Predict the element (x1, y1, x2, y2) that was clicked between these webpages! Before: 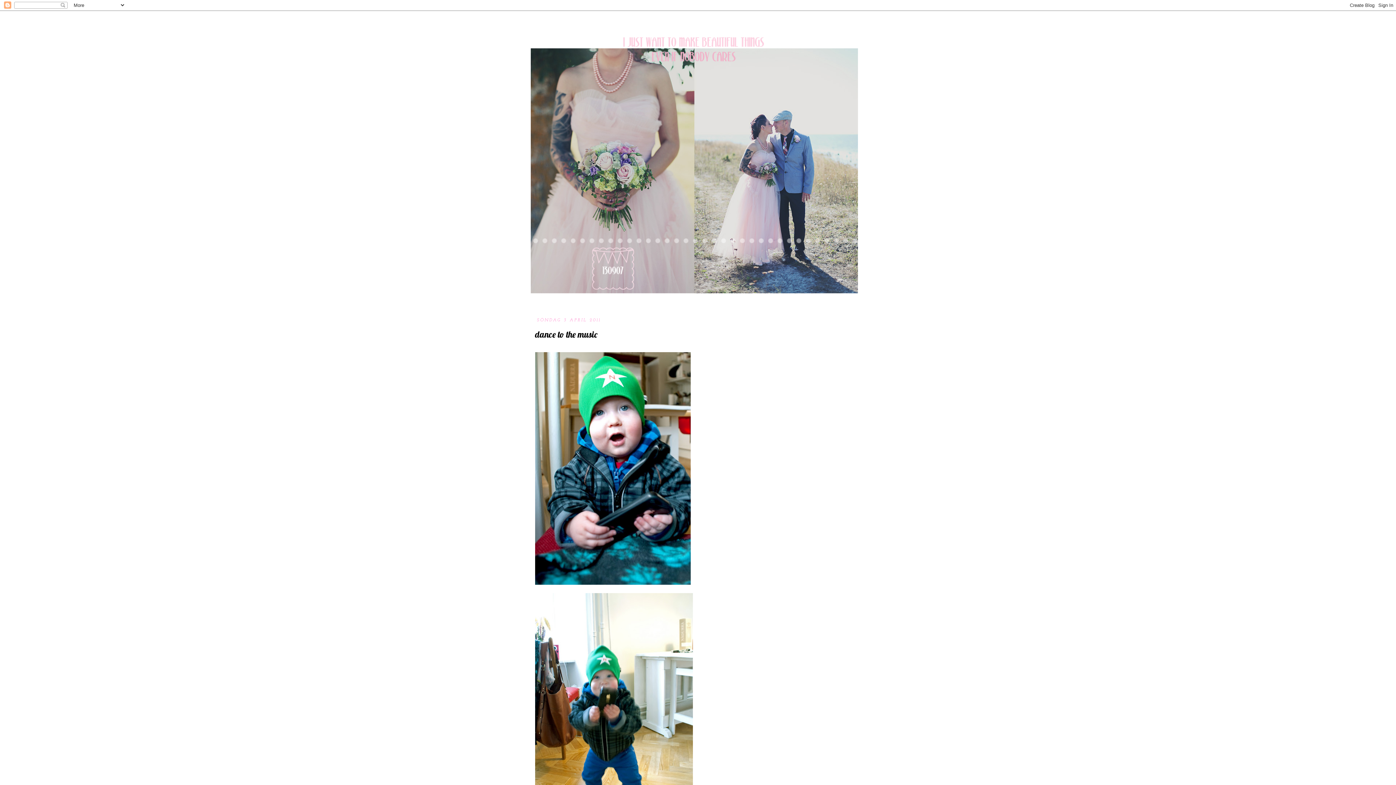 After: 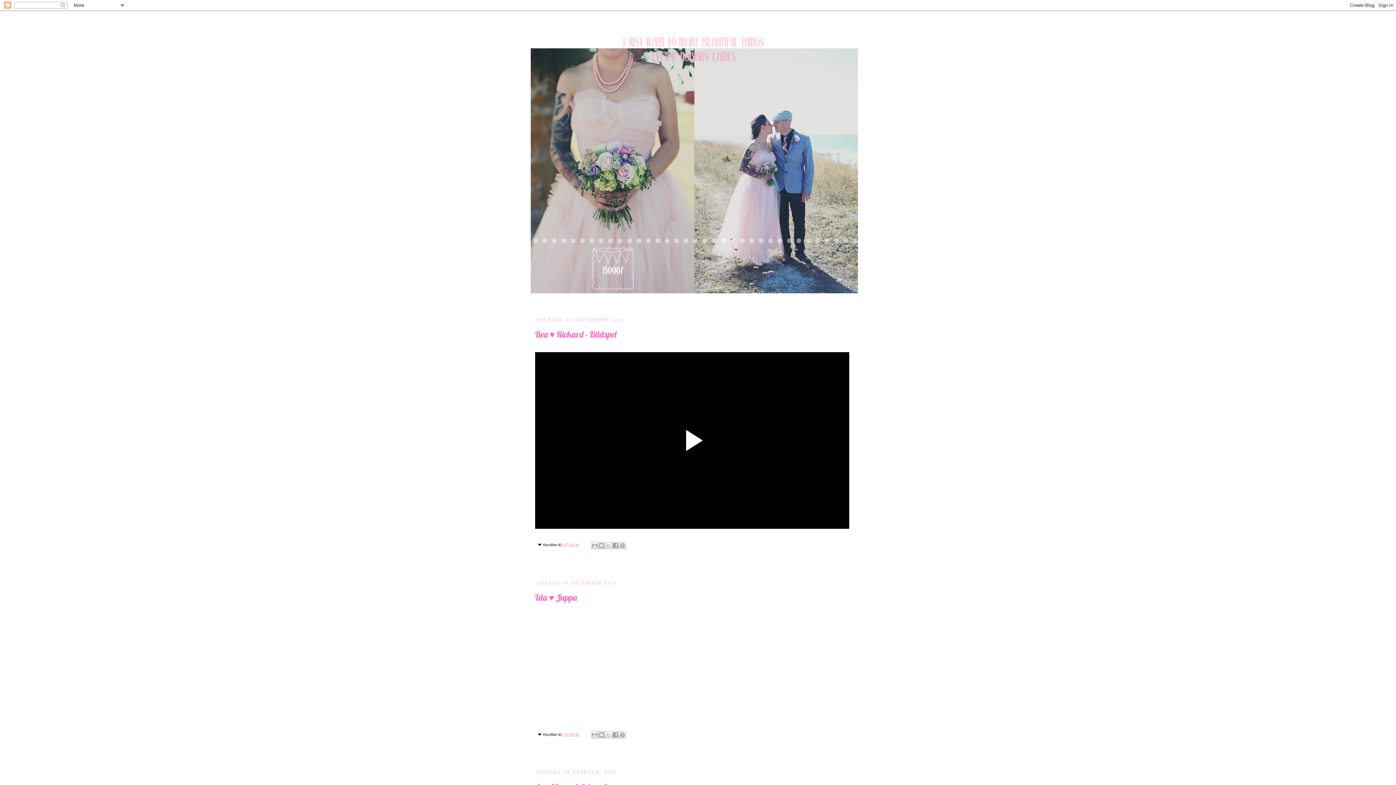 Action: bbox: (530, 14, 865, 305)